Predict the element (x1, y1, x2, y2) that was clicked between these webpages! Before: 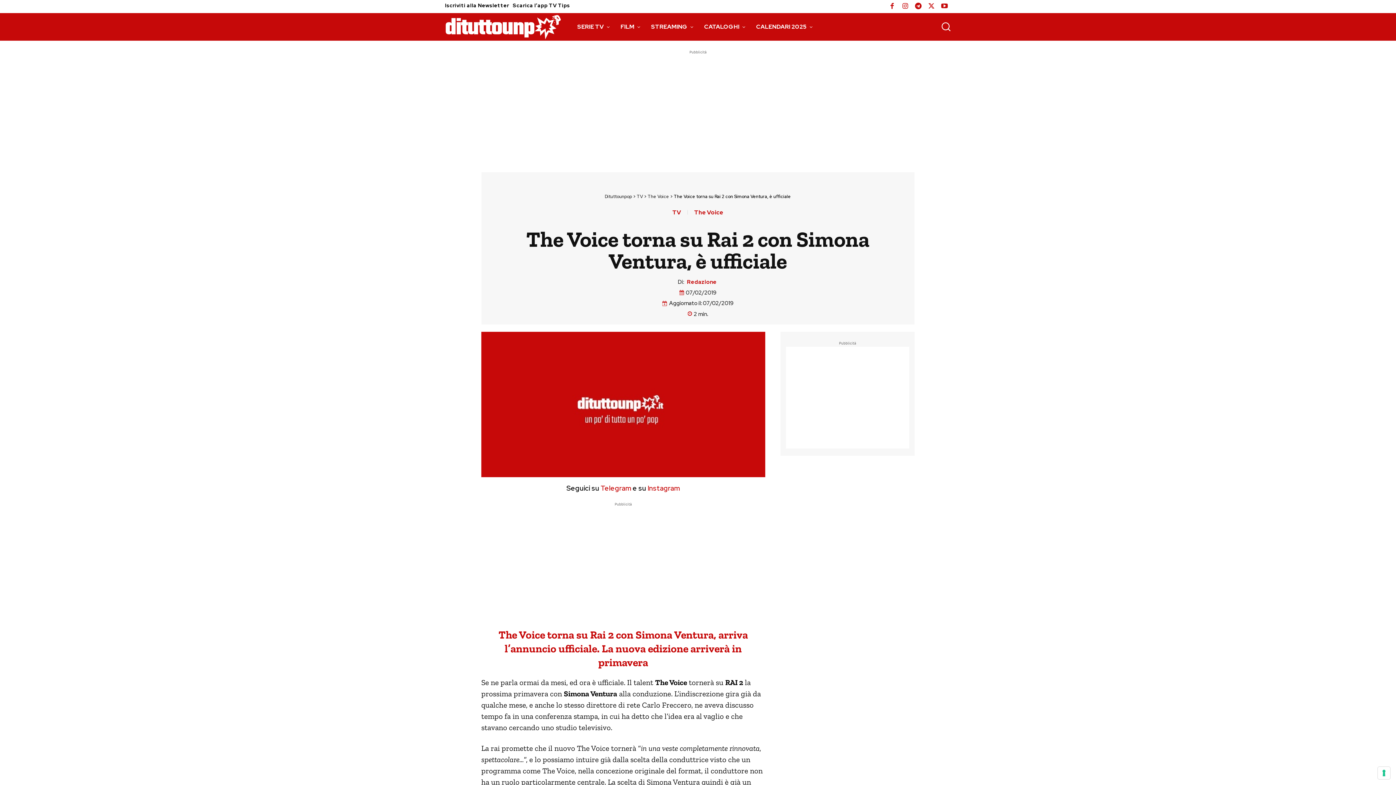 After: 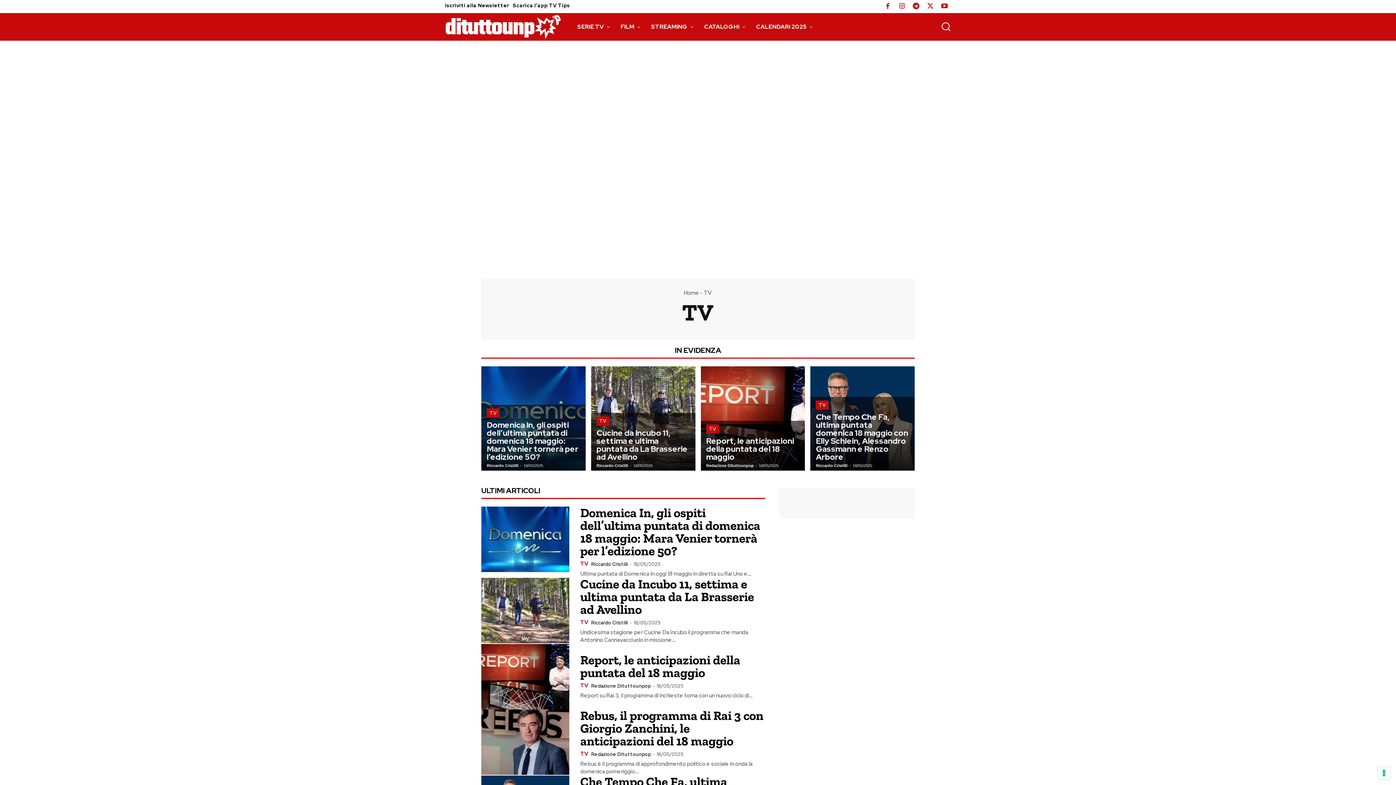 Action: label: TV bbox: (636, 193, 643, 199)